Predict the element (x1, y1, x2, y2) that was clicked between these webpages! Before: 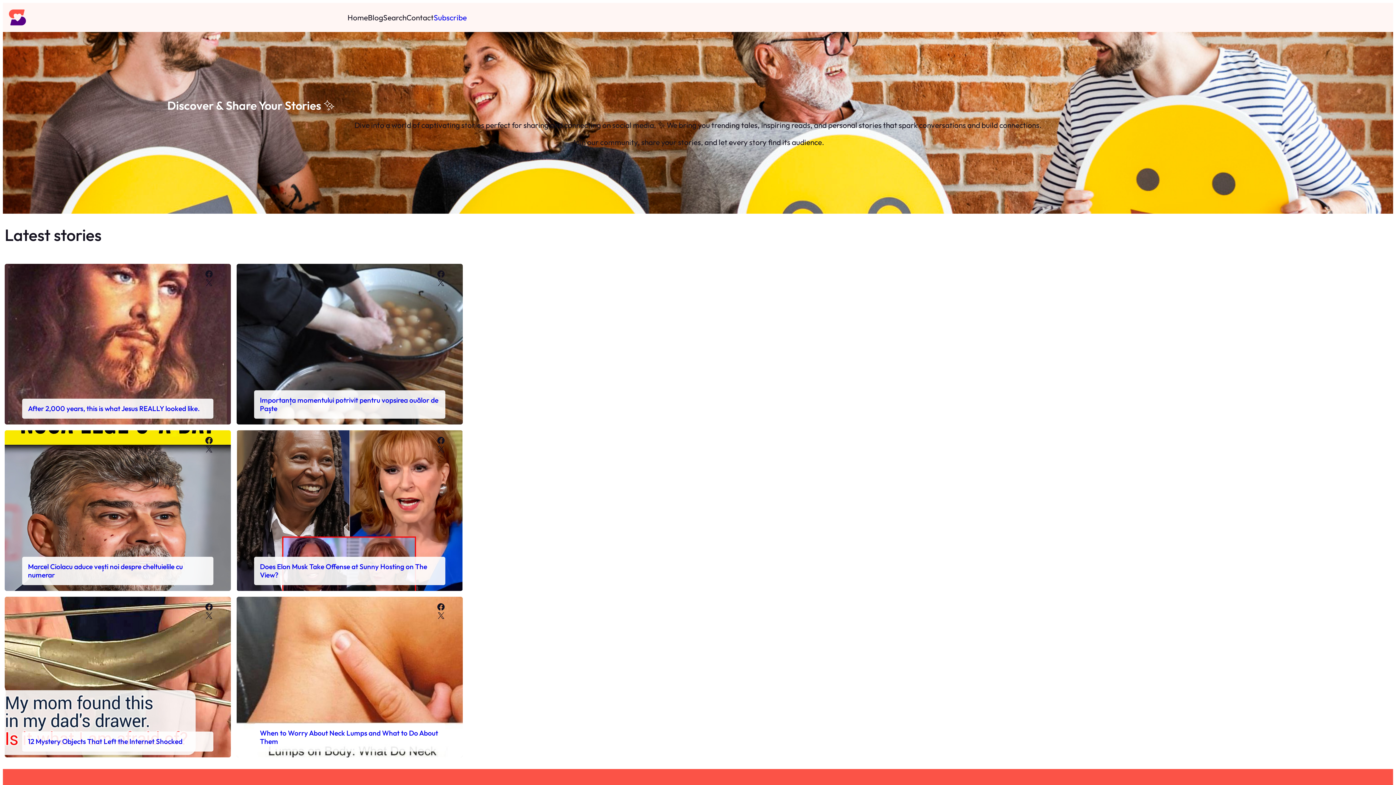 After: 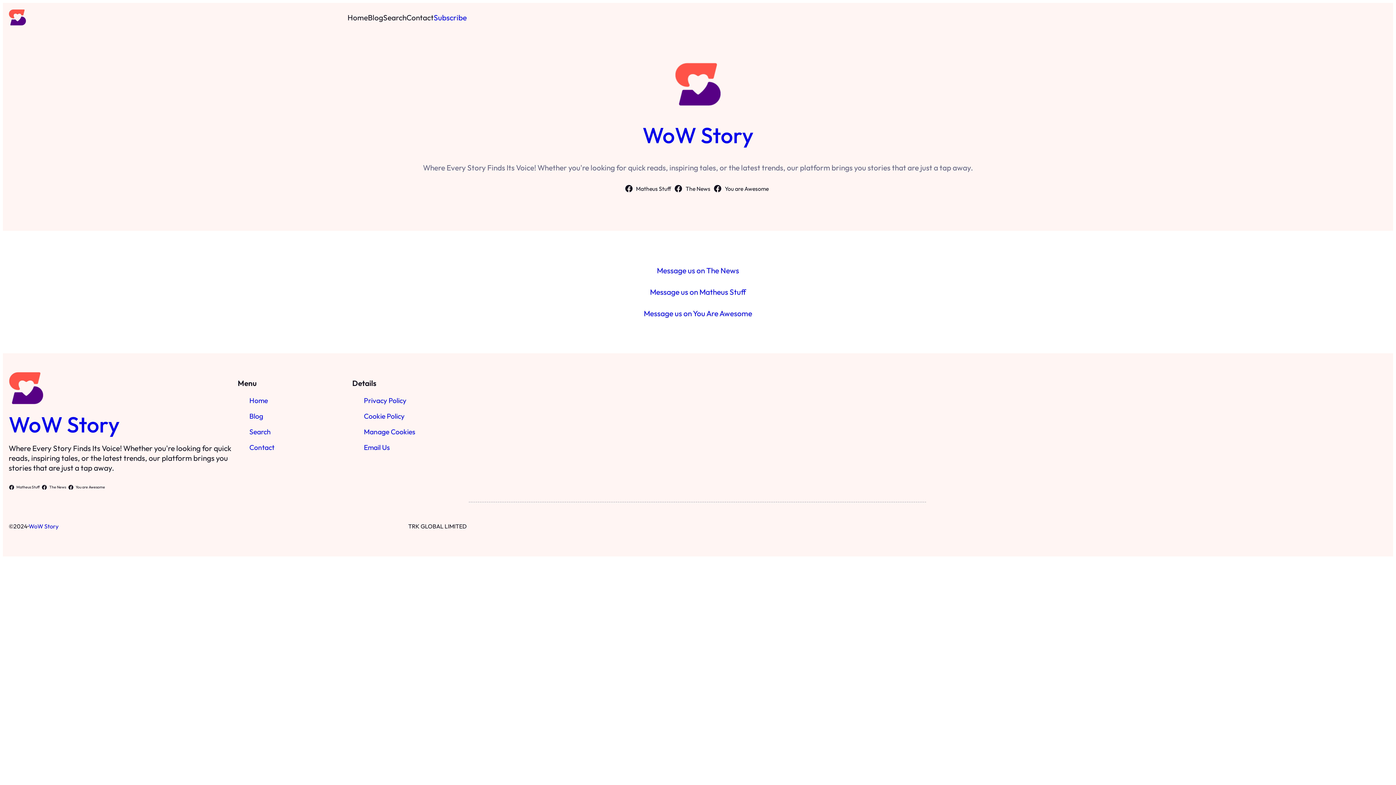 Action: bbox: (406, 12, 433, 22) label: Contact